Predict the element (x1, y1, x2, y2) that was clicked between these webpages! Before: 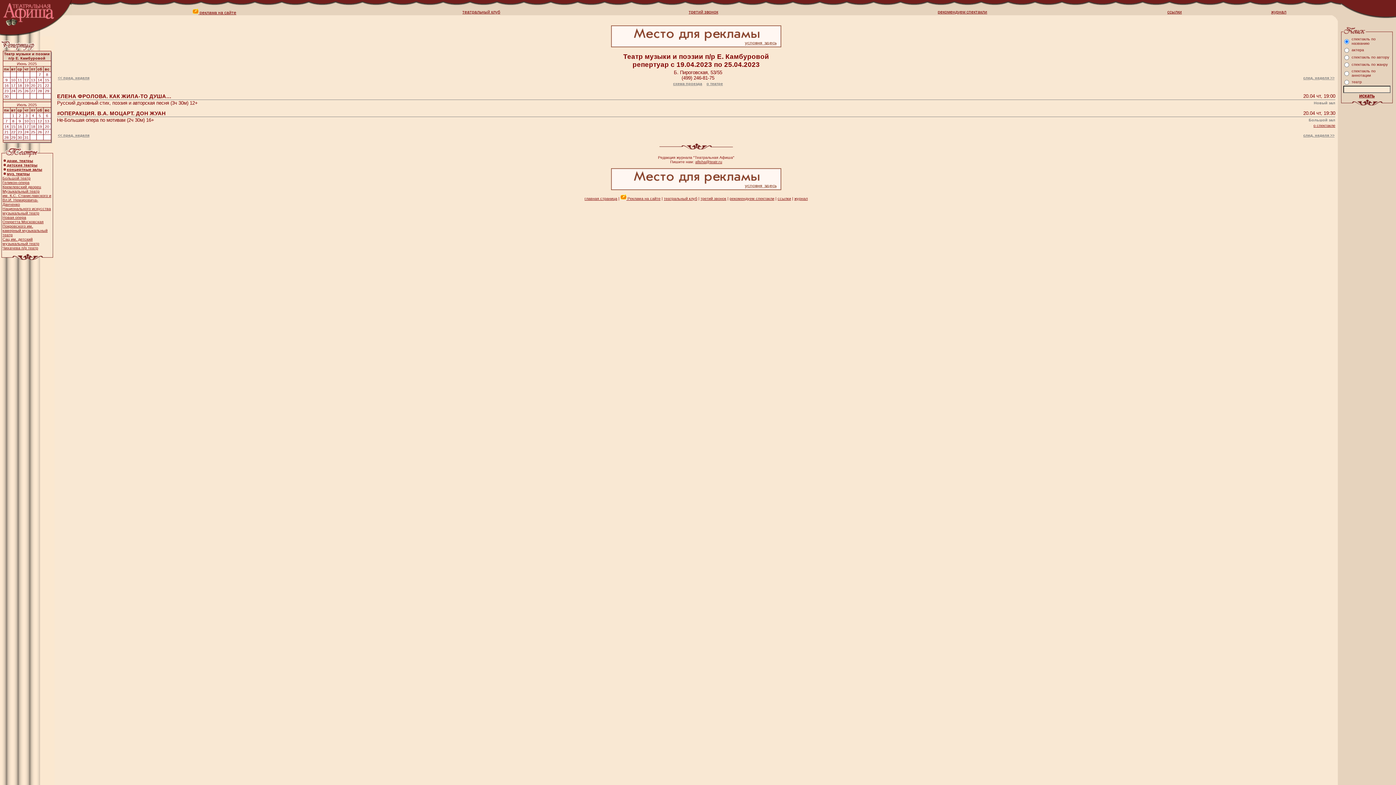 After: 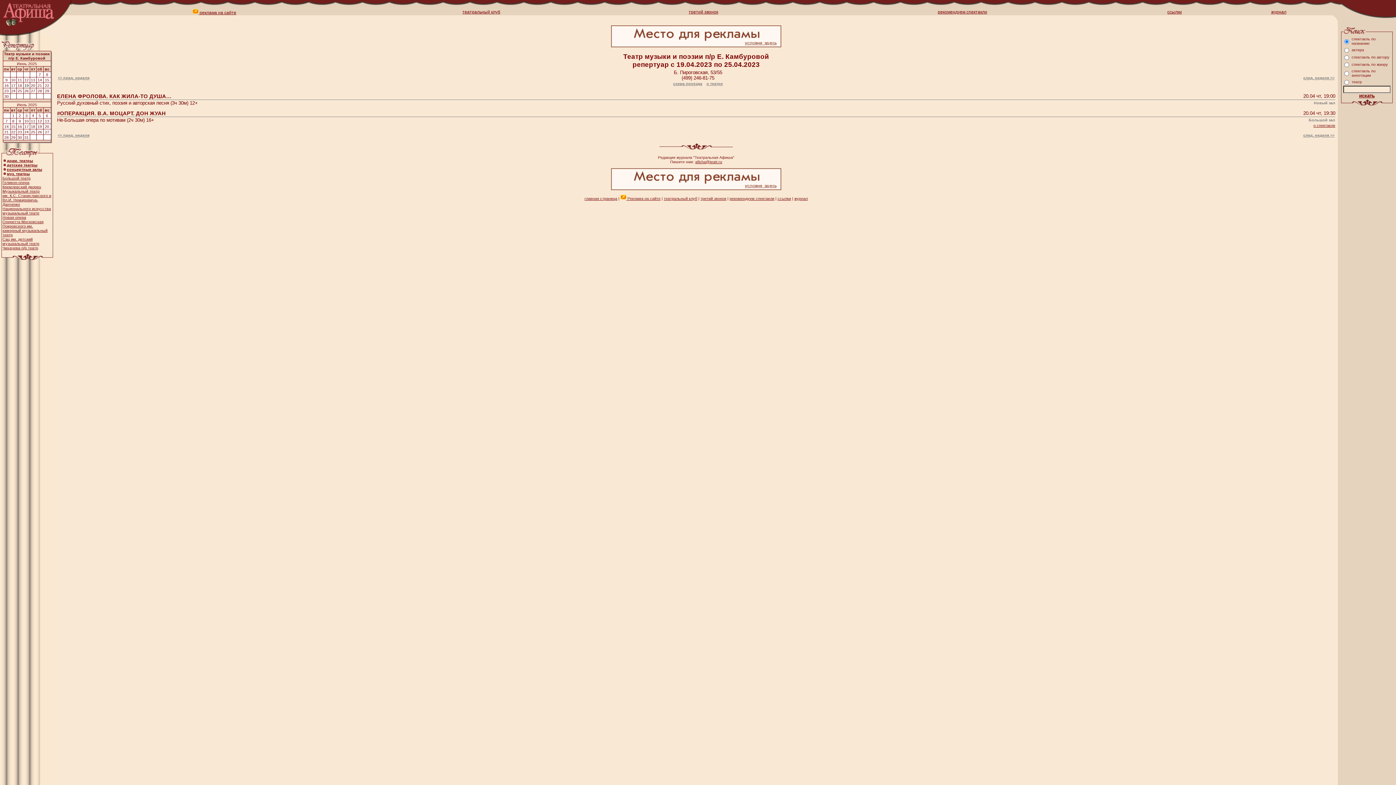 Action: bbox: (24, 83, 28, 87) label: 19